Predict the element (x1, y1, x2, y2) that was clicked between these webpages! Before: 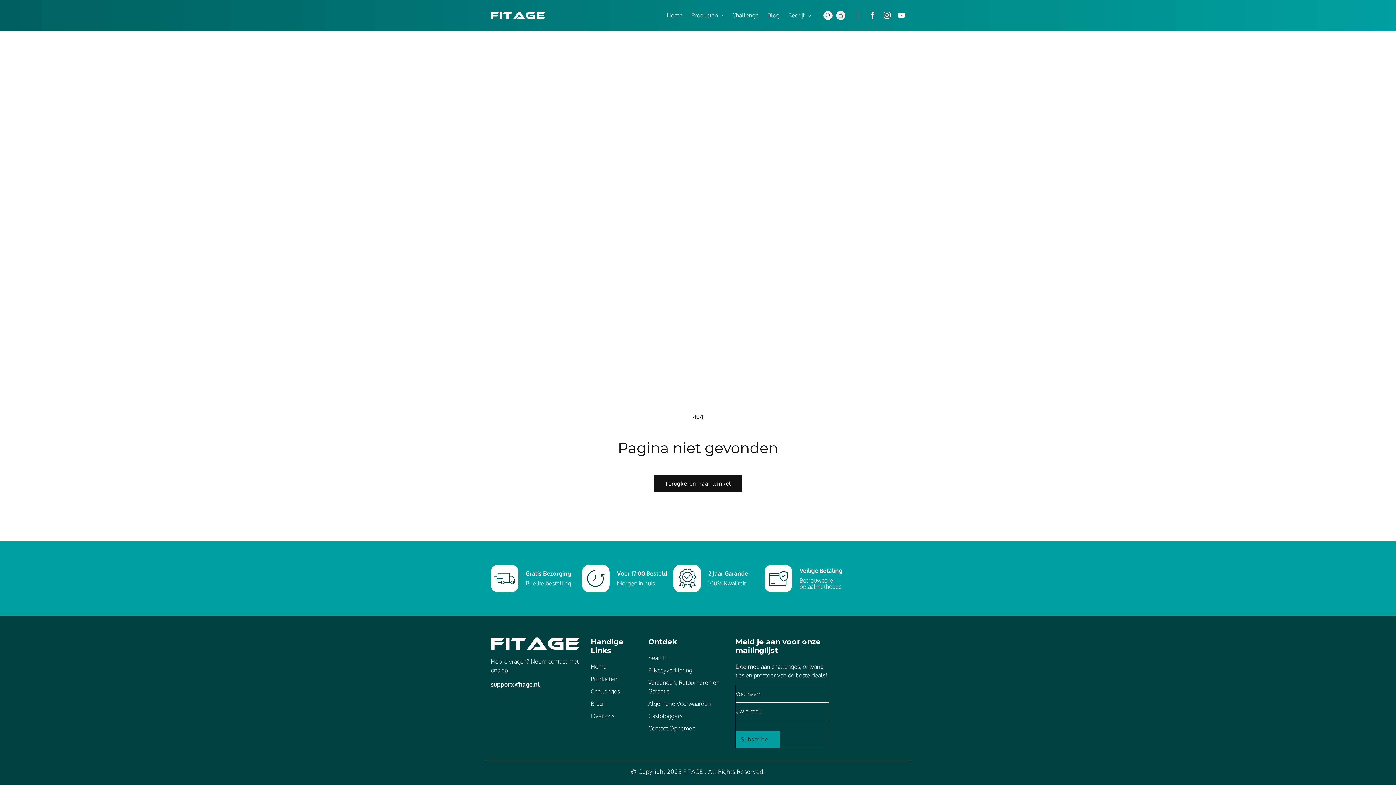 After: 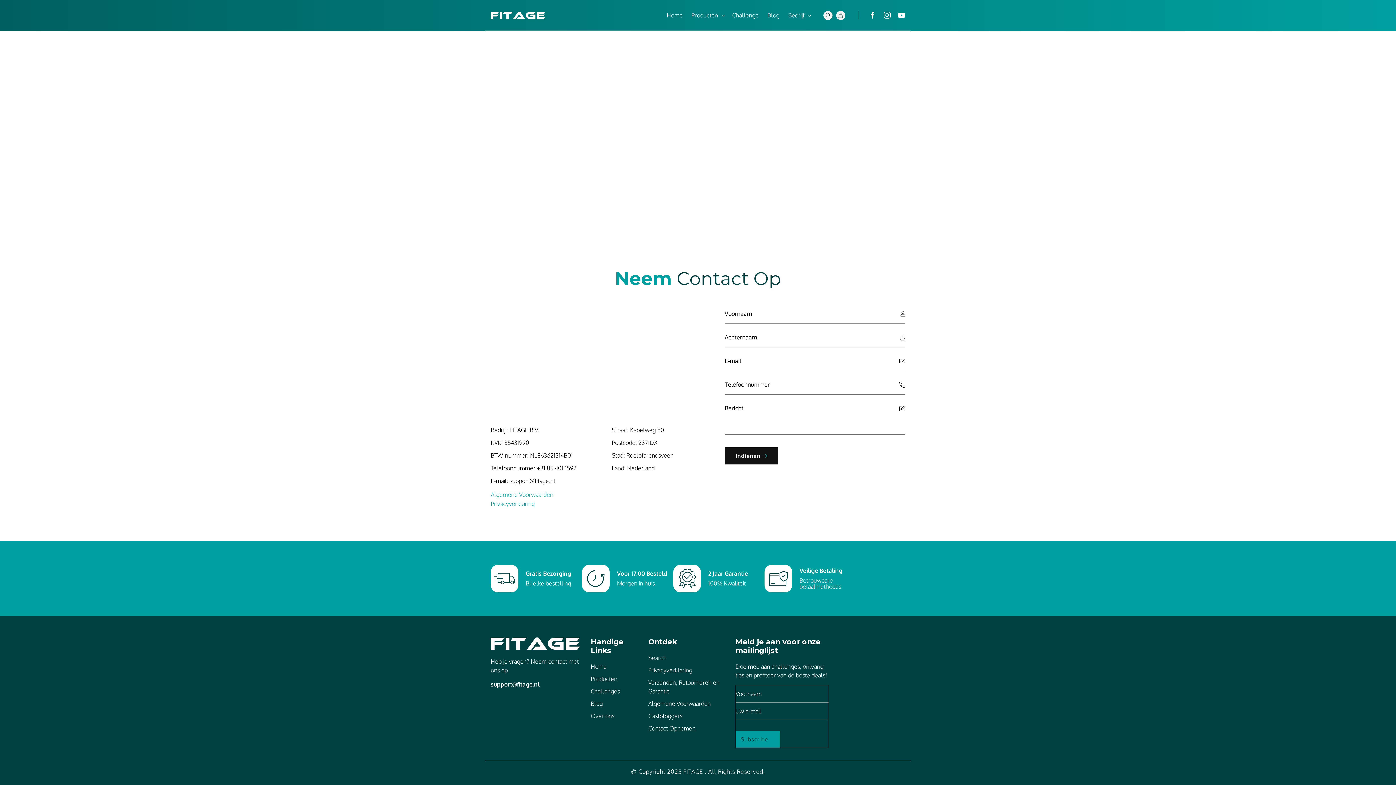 Action: bbox: (648, 722, 695, 734) label: Contact Opnemen